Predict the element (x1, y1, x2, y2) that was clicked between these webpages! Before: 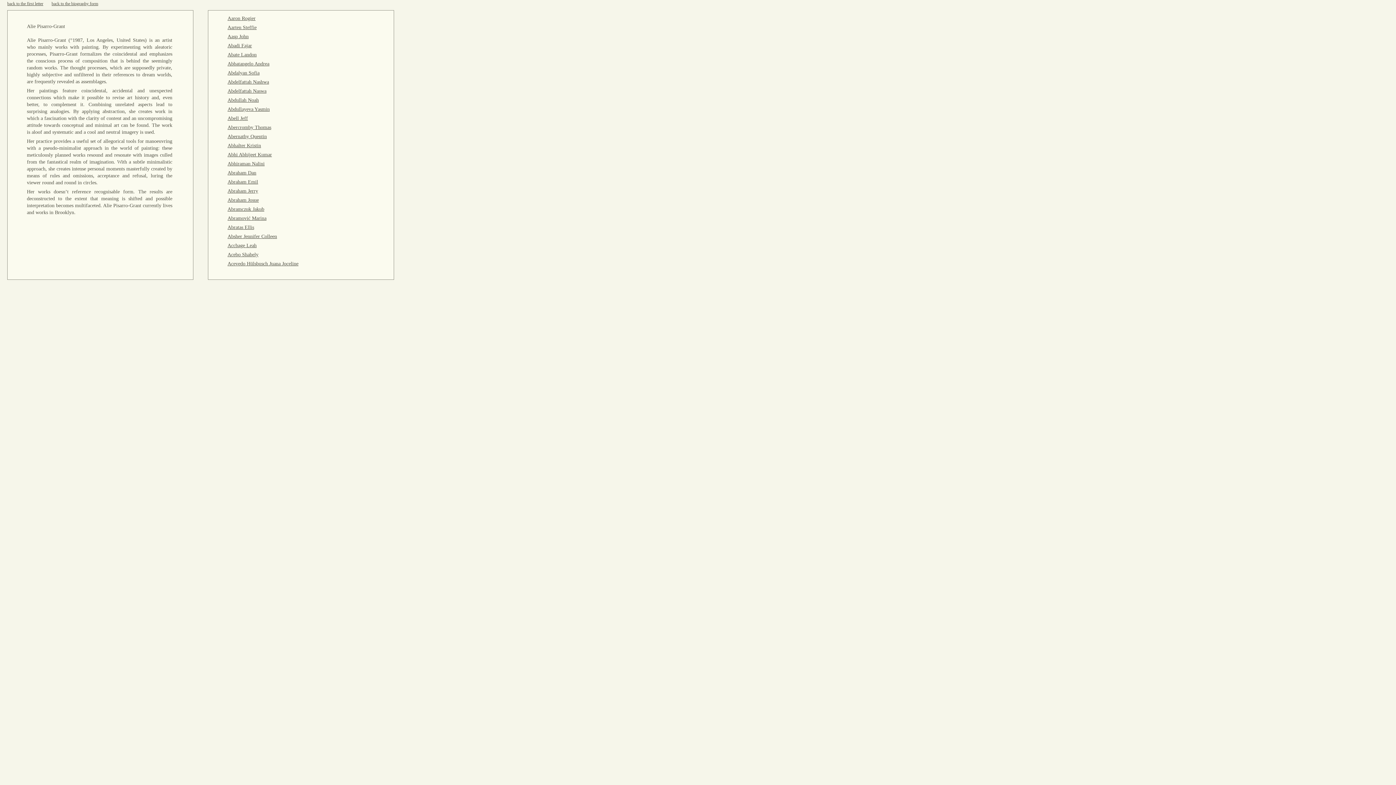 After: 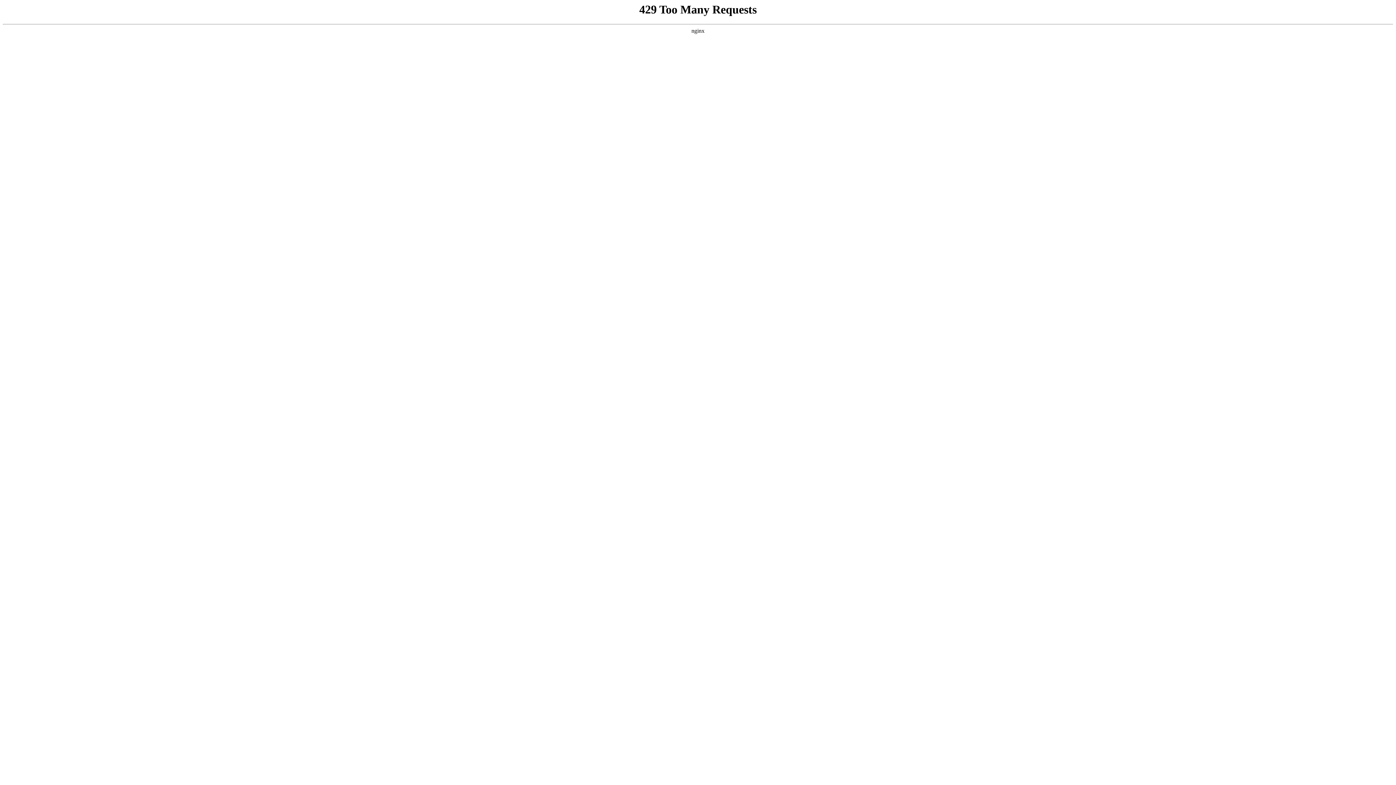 Action: label: Abhalter Kristin bbox: (227, 142, 261, 148)